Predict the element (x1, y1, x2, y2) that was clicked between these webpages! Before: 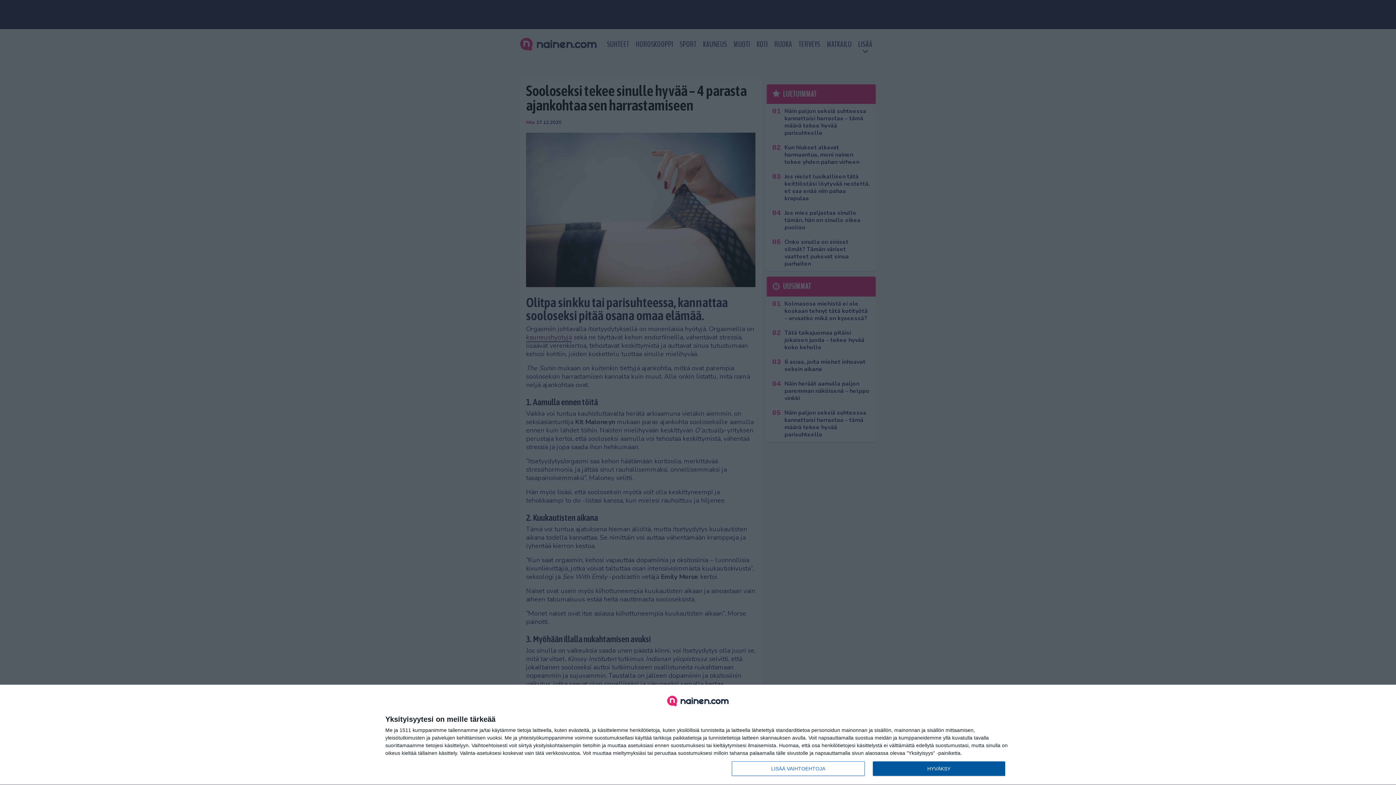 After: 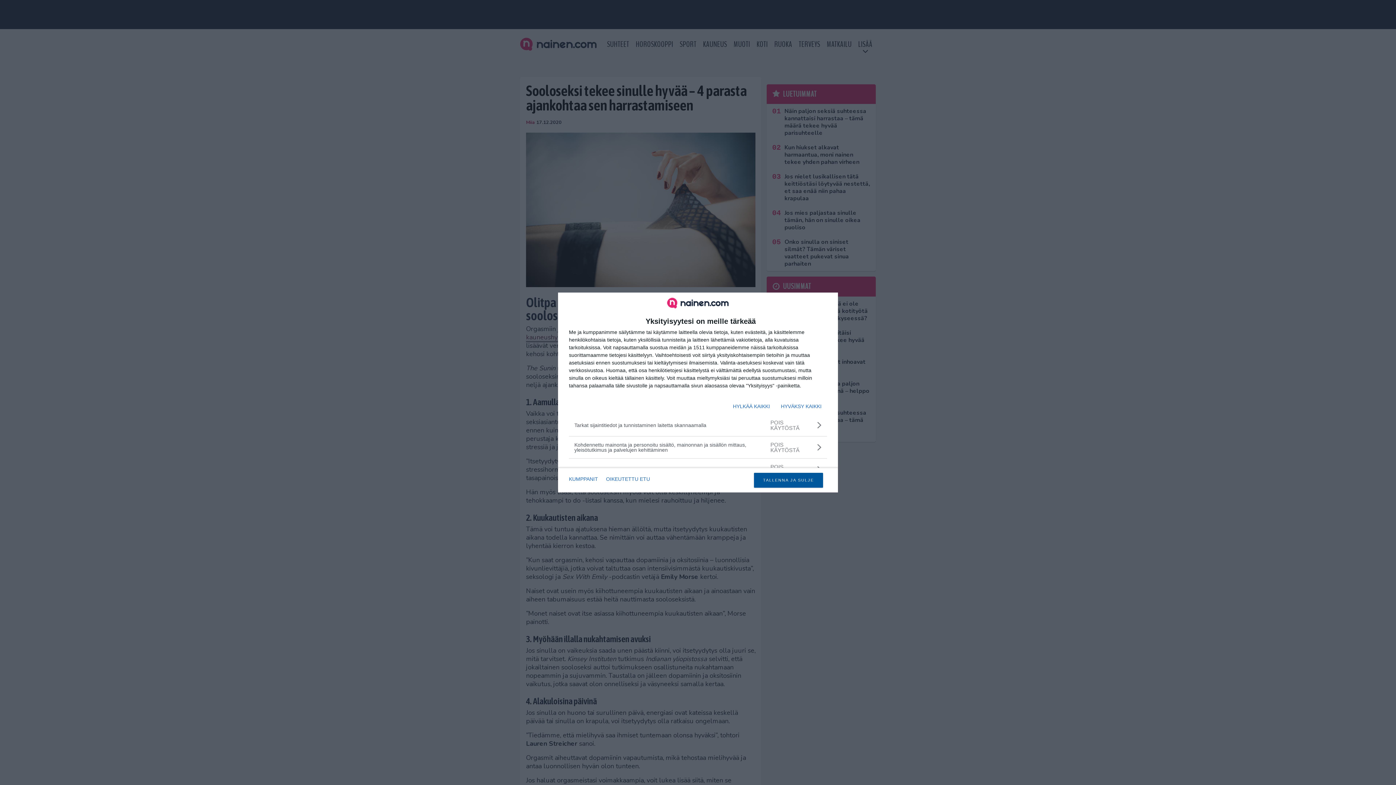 Action: bbox: (732, 761, 864, 776) label: LISÄÄ VAIHTOEHTOJA